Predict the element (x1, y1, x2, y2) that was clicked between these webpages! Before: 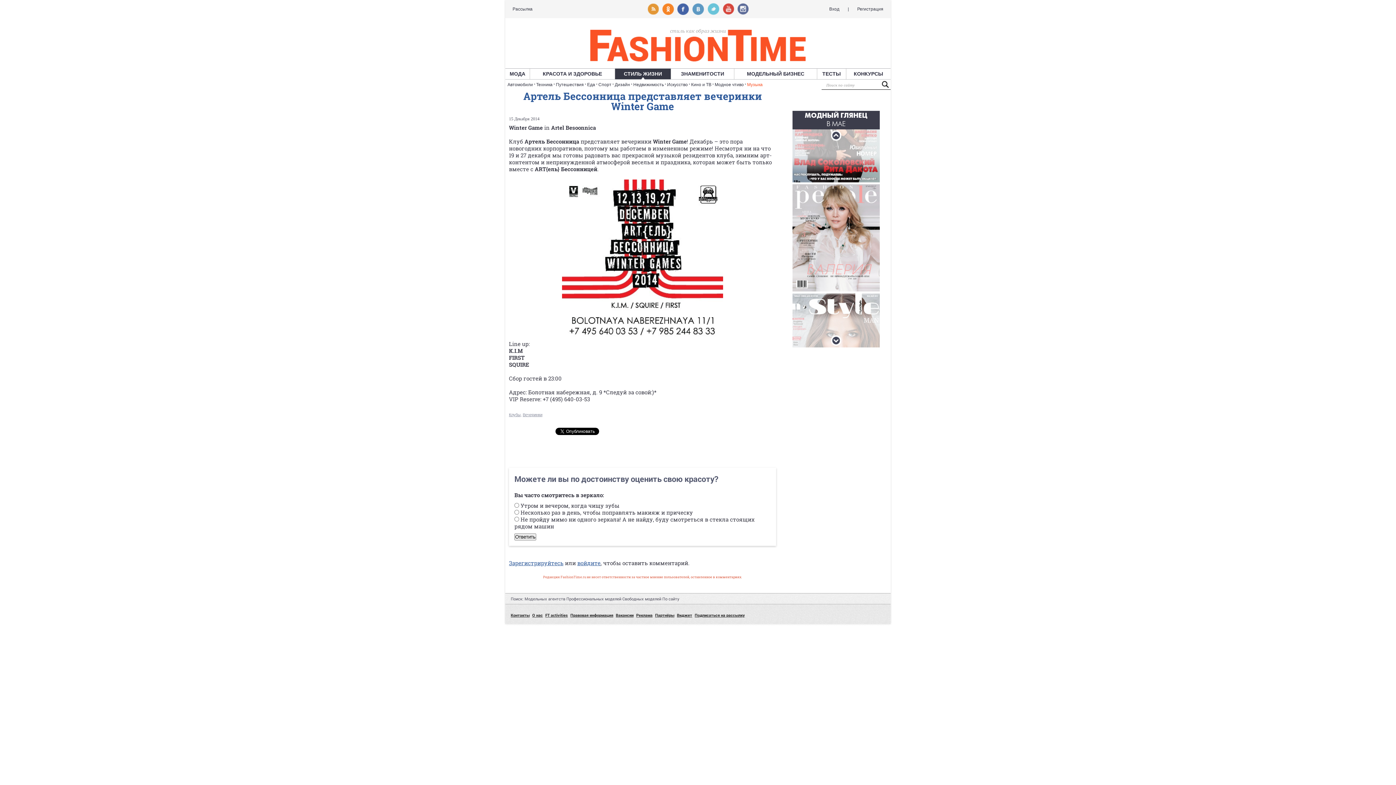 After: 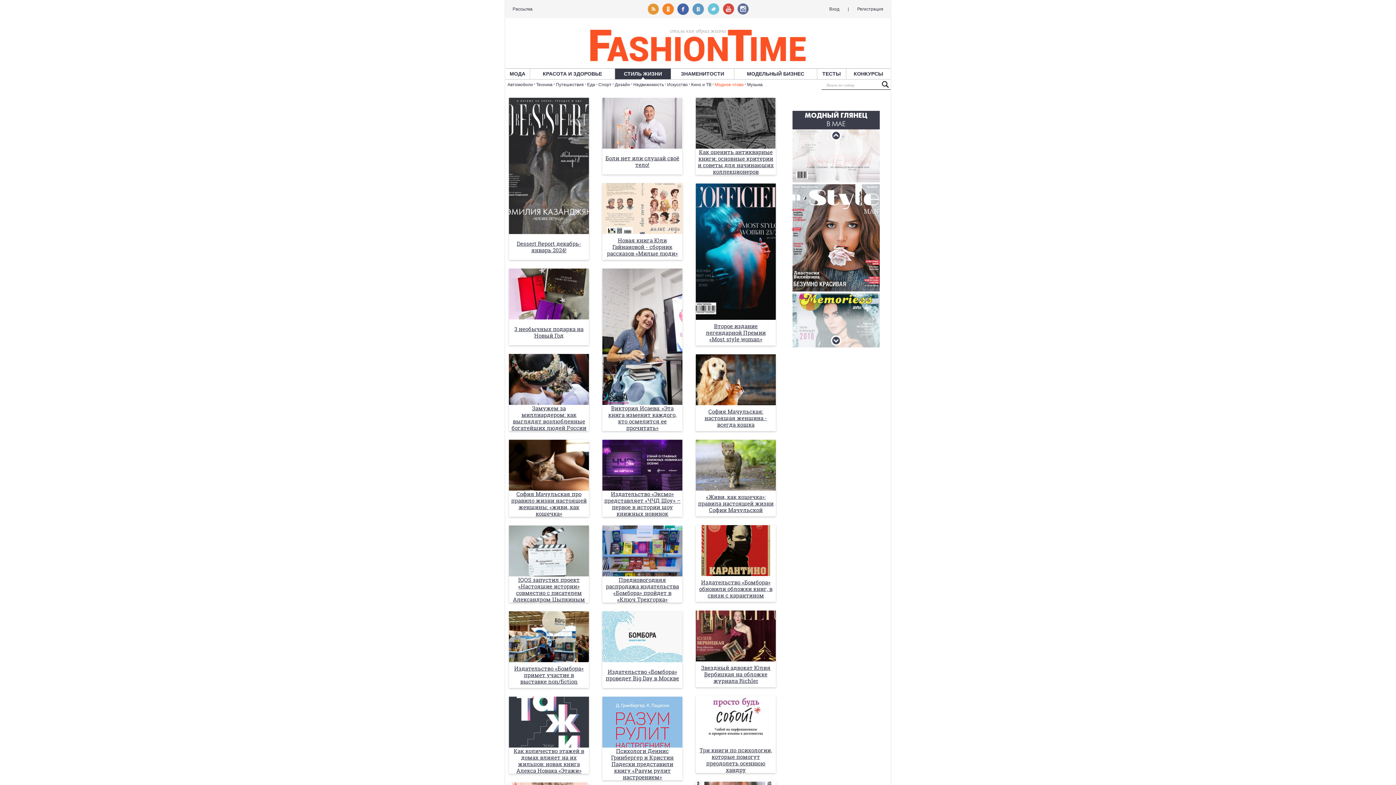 Action: bbox: (714, 82, 744, 87) label: Модное чтиво